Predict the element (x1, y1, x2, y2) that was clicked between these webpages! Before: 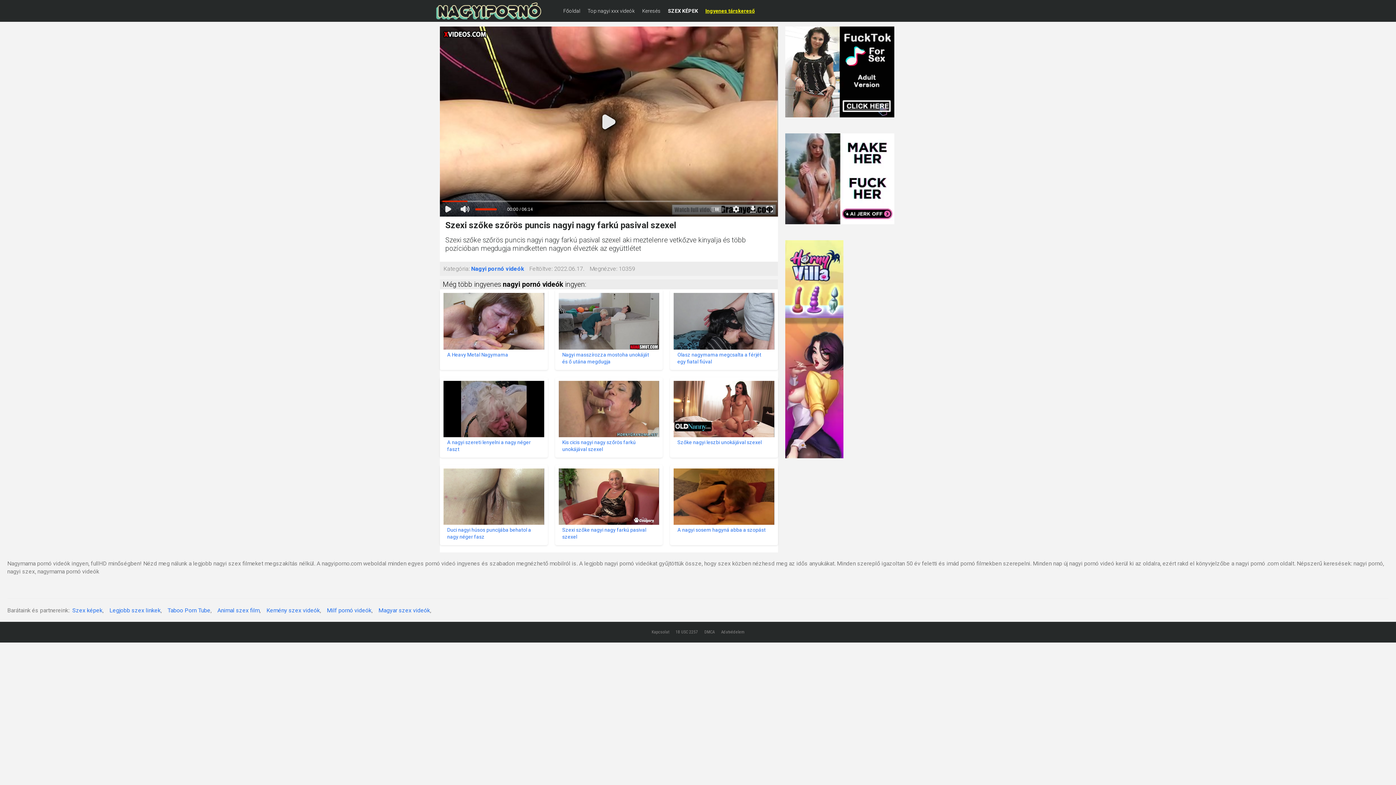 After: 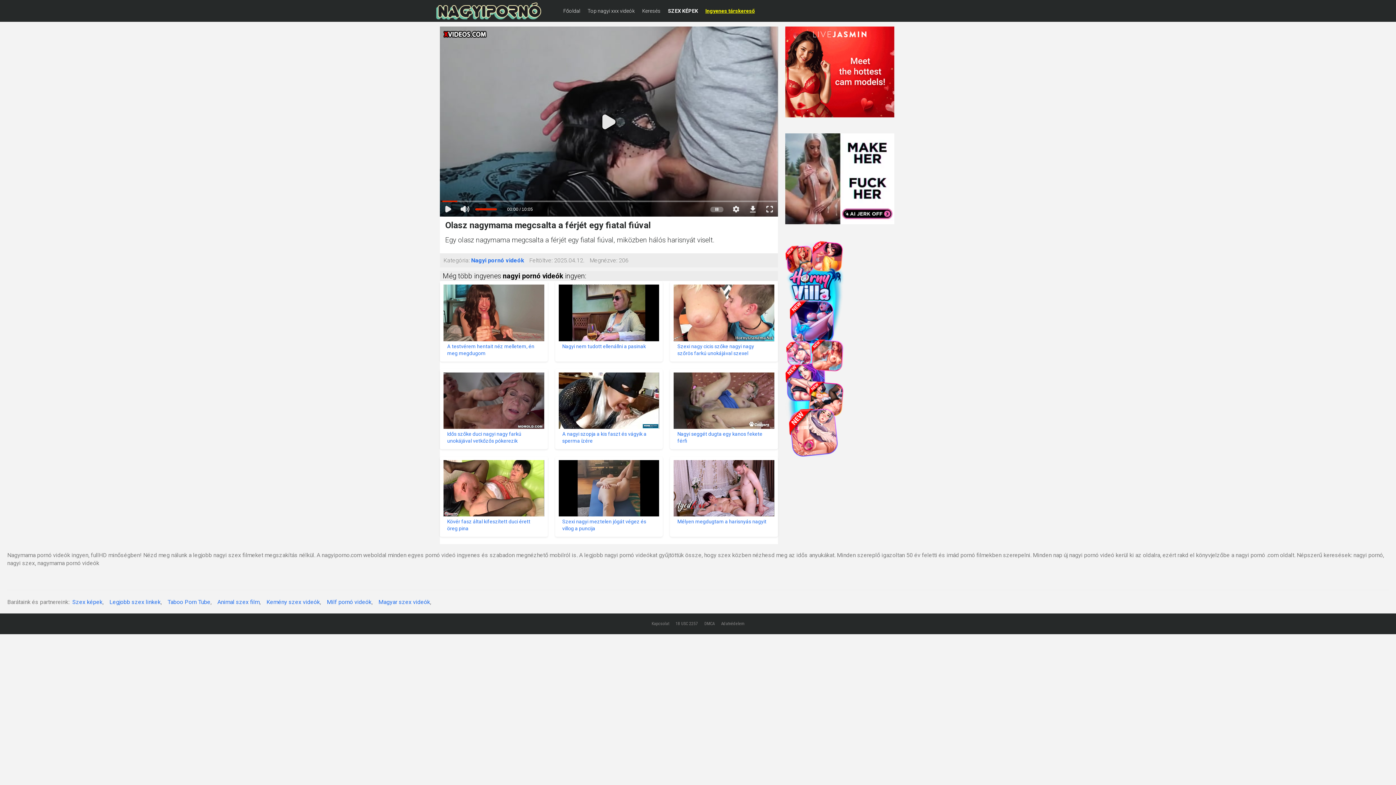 Action: label: Olasz nagymama megcsalta a férjét egy fiatal fiúval bbox: (673, 293, 774, 366)